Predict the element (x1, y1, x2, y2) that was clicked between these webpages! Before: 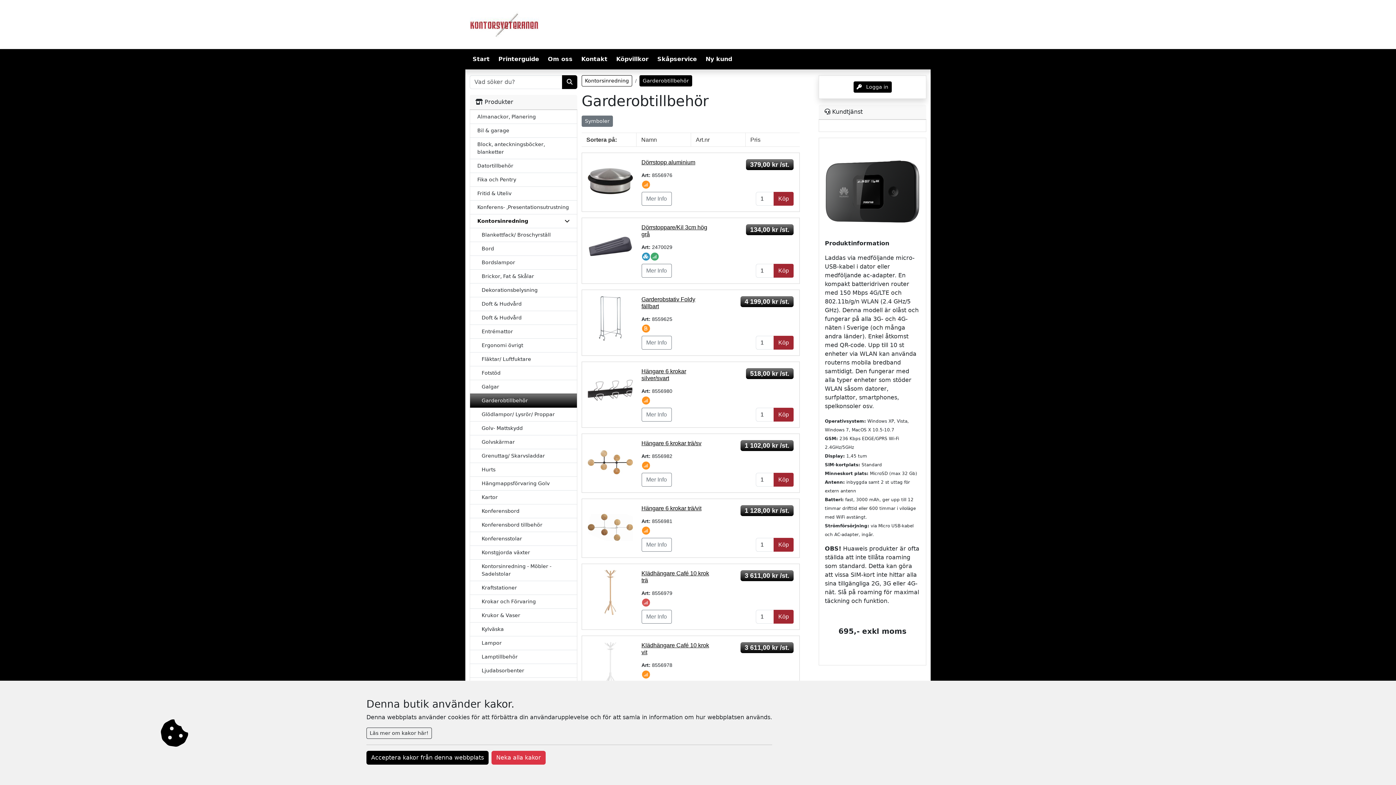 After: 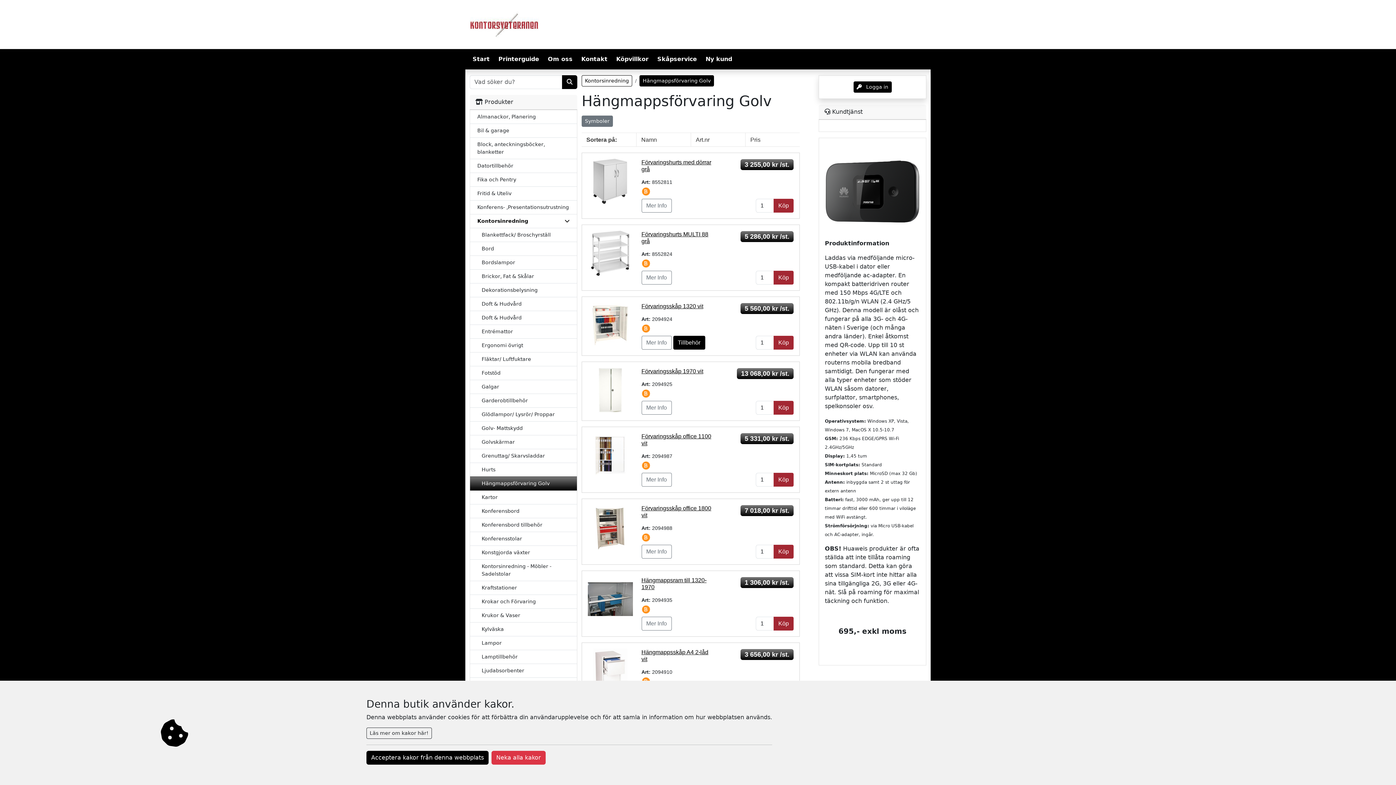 Action: label: Hängmappsförvaring Golv bbox: (481, 480, 549, 486)